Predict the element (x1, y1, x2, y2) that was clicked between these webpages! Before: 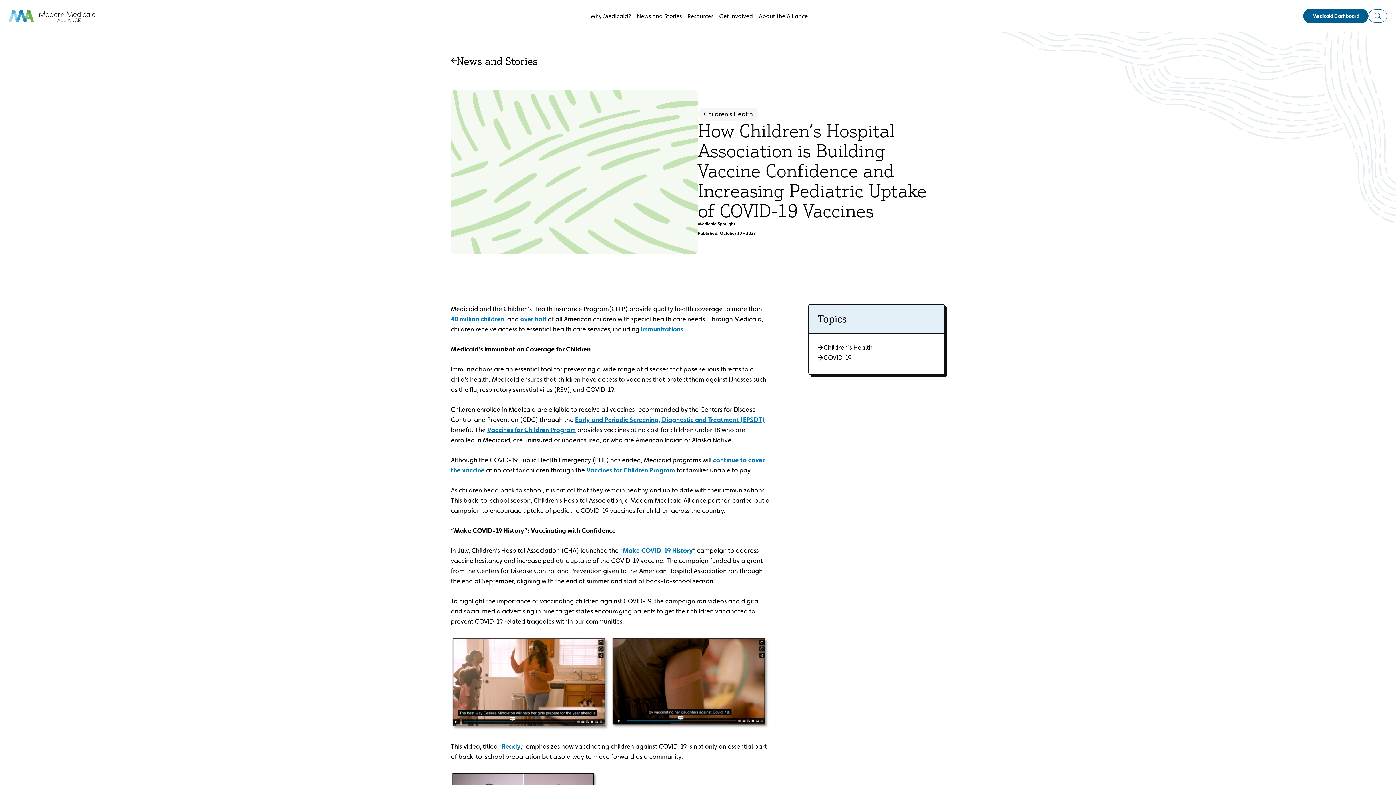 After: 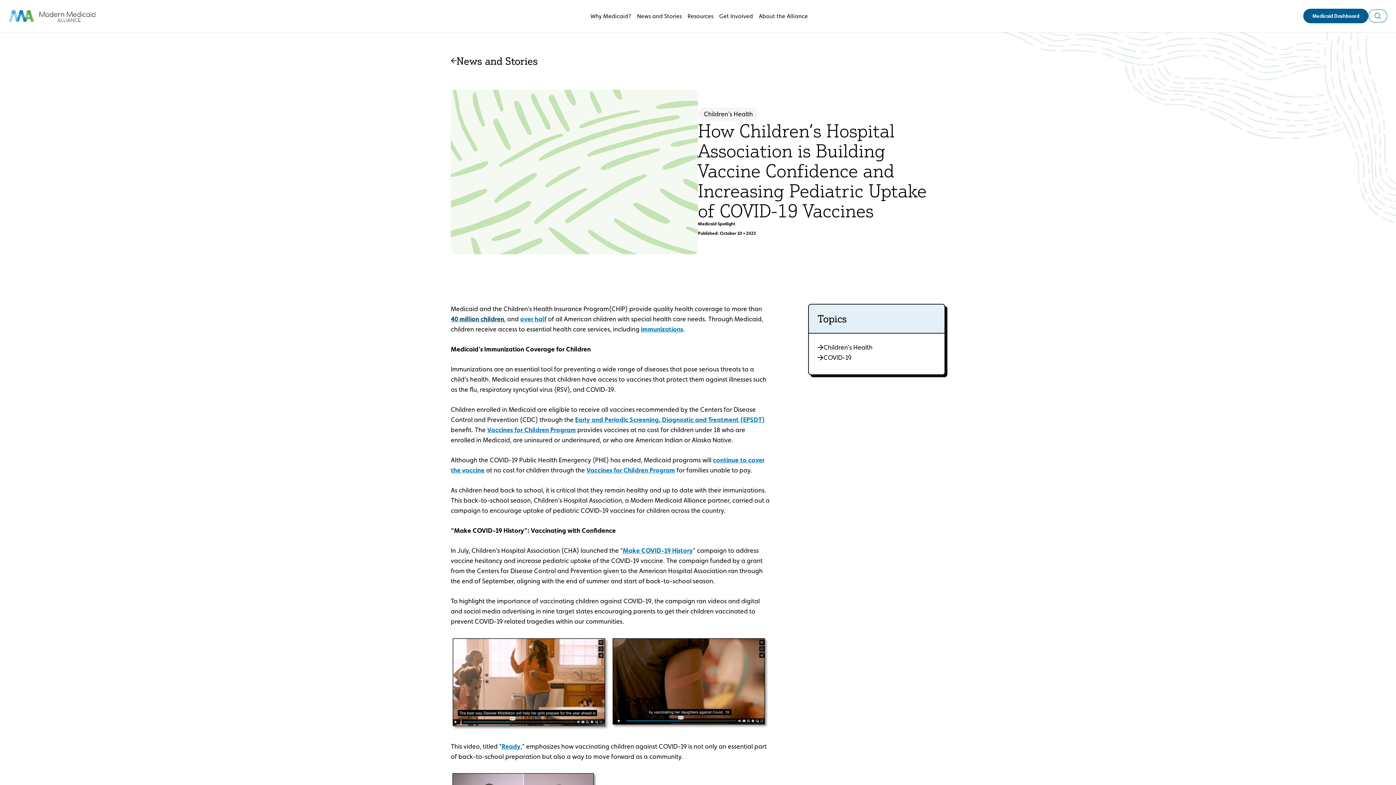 Action: label: 40 million children bbox: (450, 315, 504, 323)